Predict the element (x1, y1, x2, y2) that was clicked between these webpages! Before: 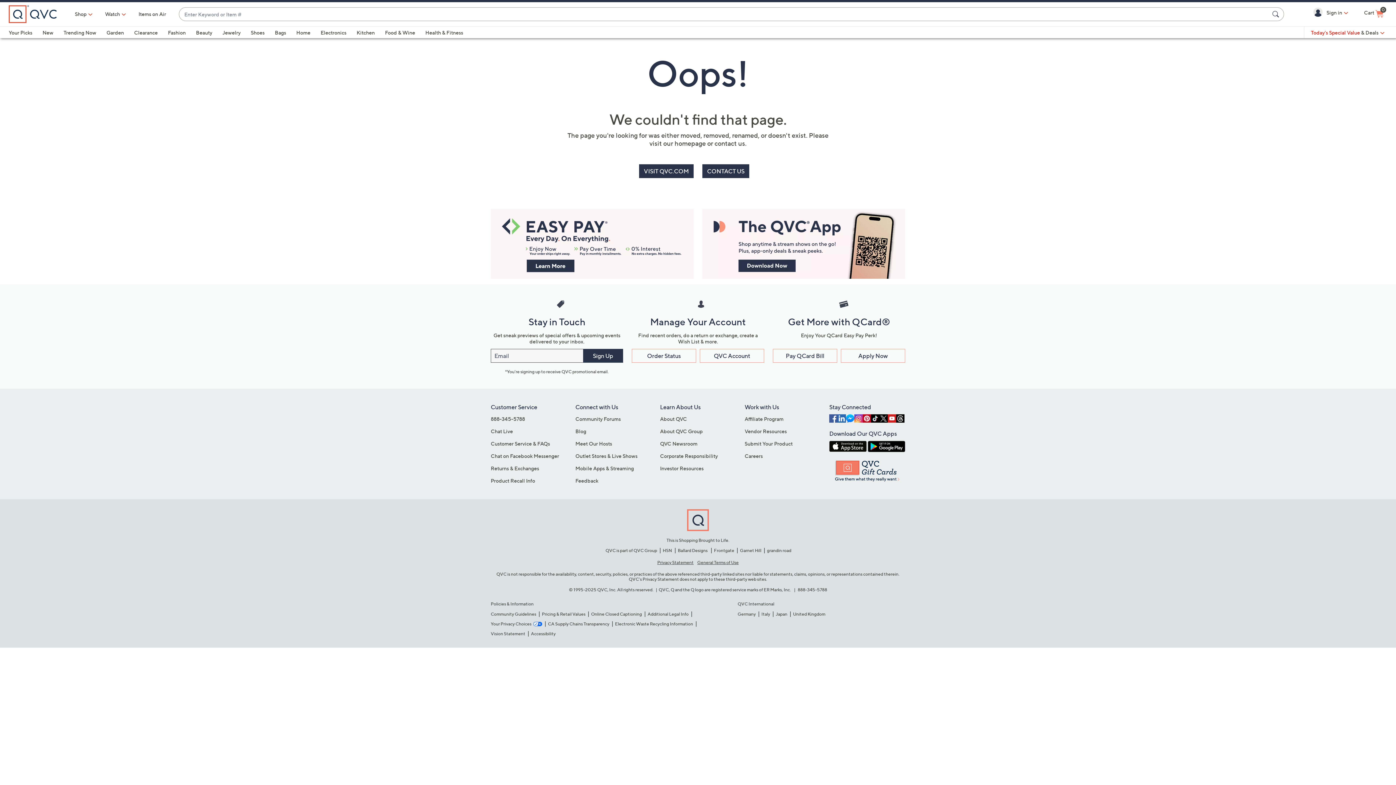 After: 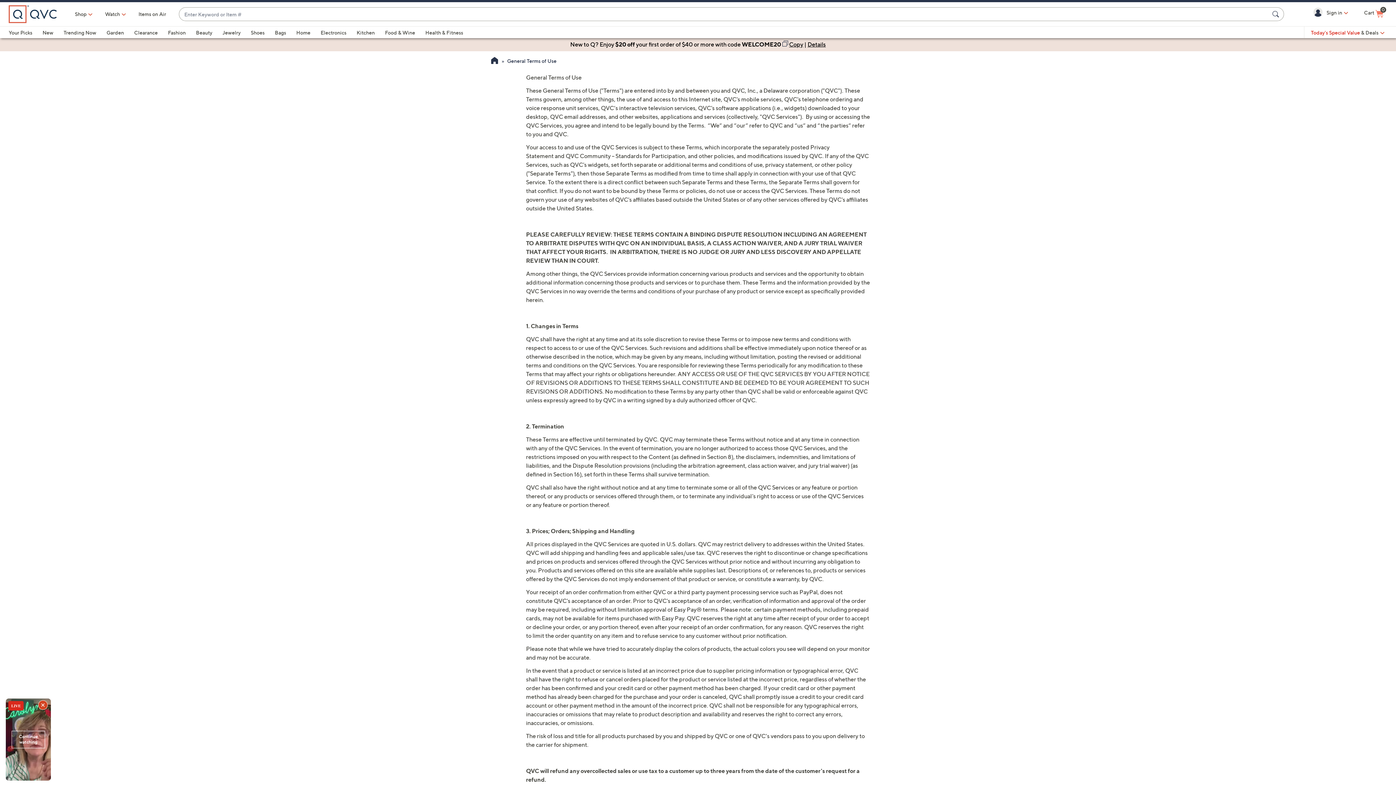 Action: label: General Terms of Use bbox: (697, 560, 738, 565)